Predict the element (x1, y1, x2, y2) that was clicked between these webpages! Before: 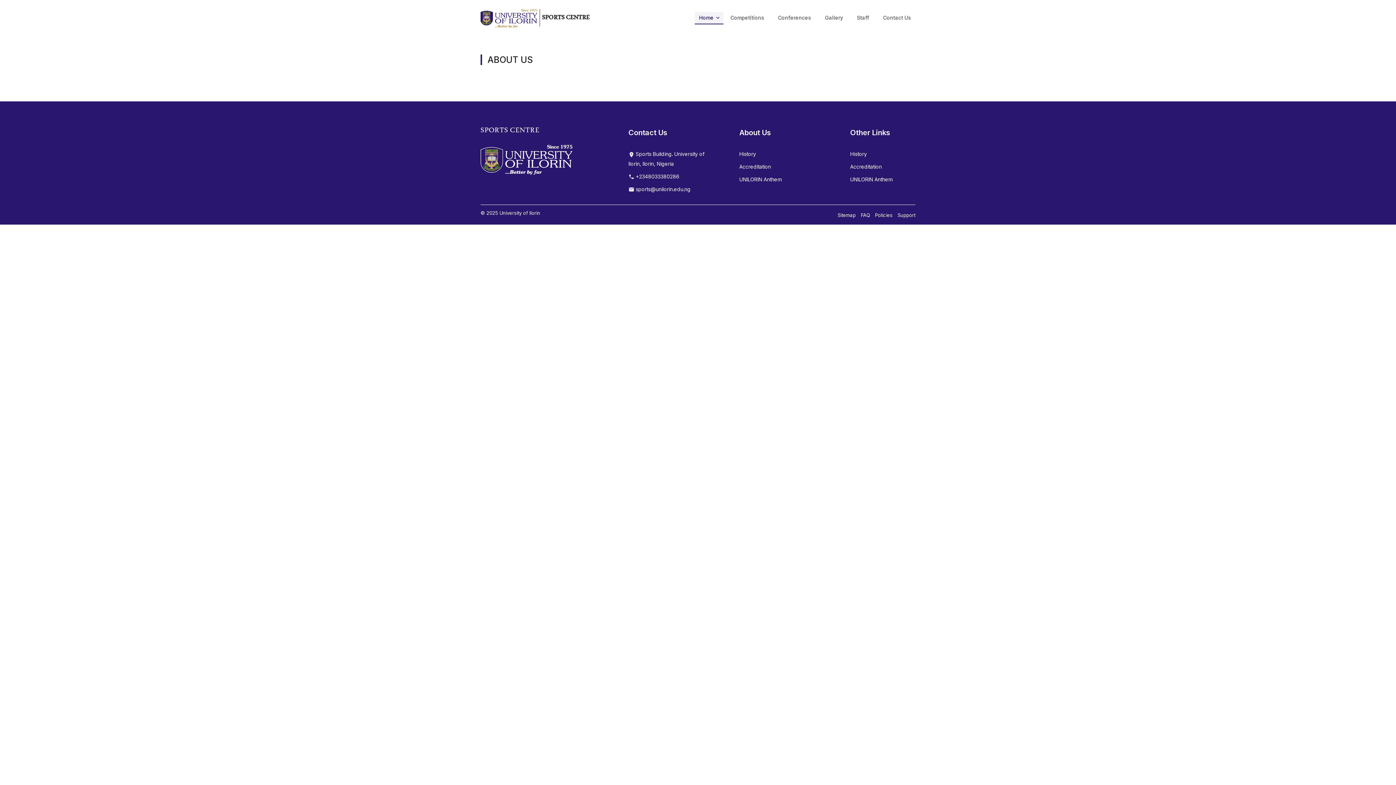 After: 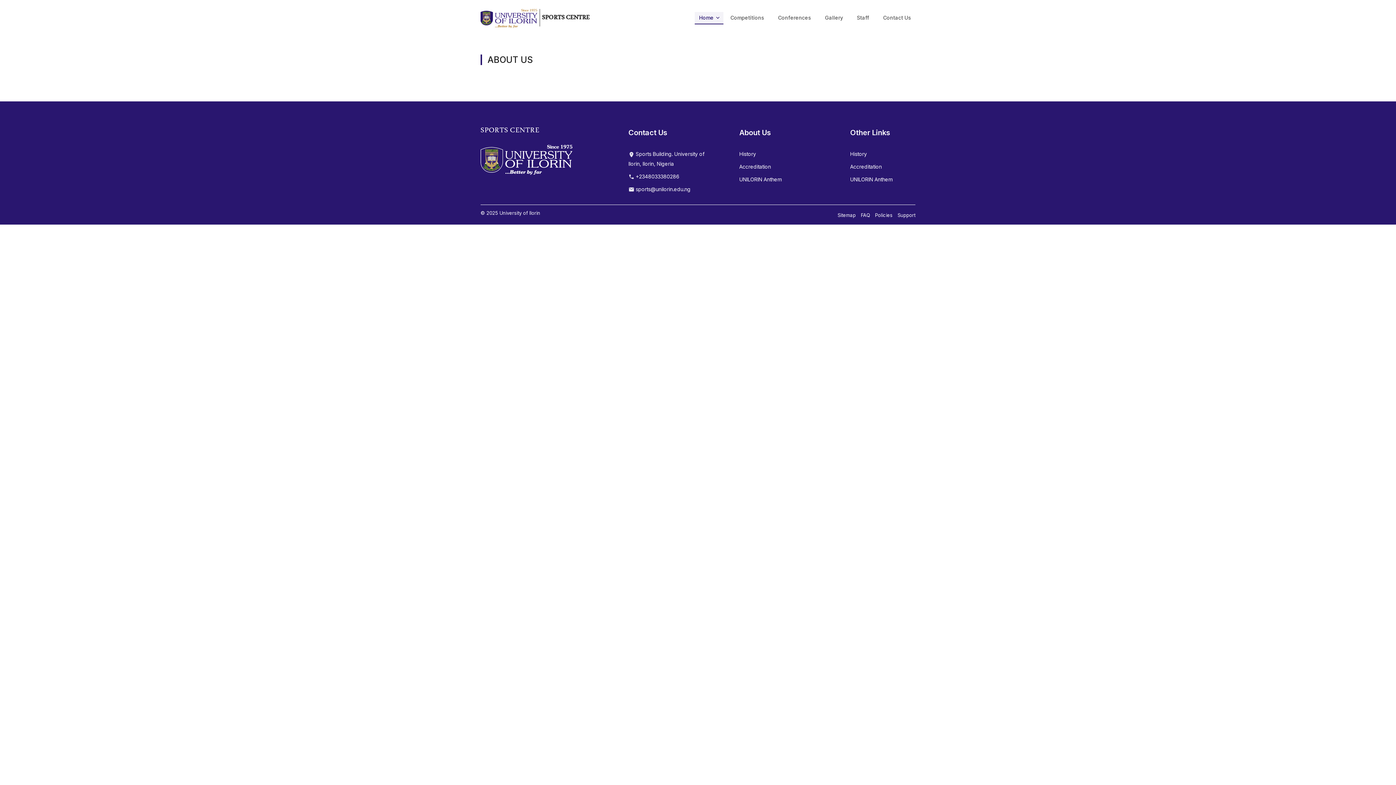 Action: label: Contact Us bbox: (878, 12, 915, 23)